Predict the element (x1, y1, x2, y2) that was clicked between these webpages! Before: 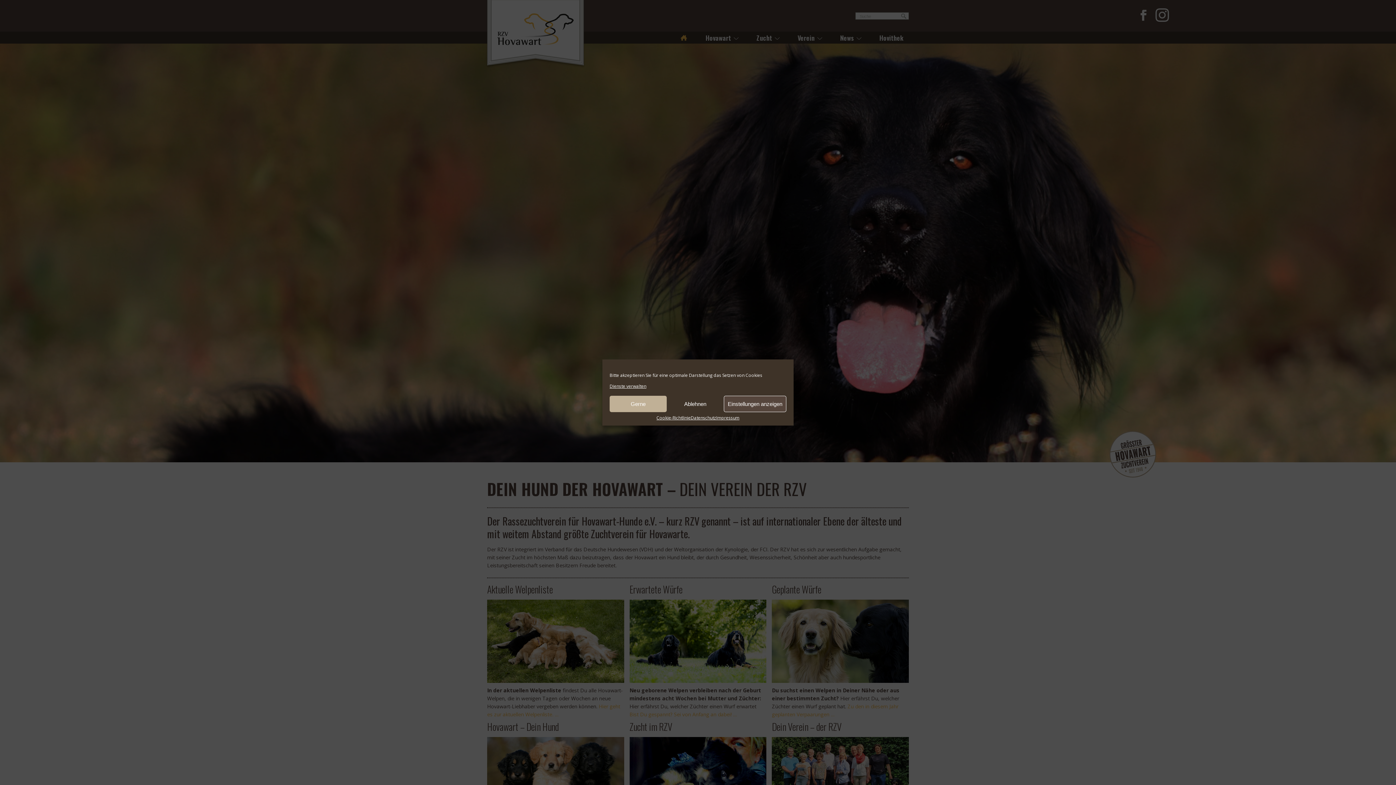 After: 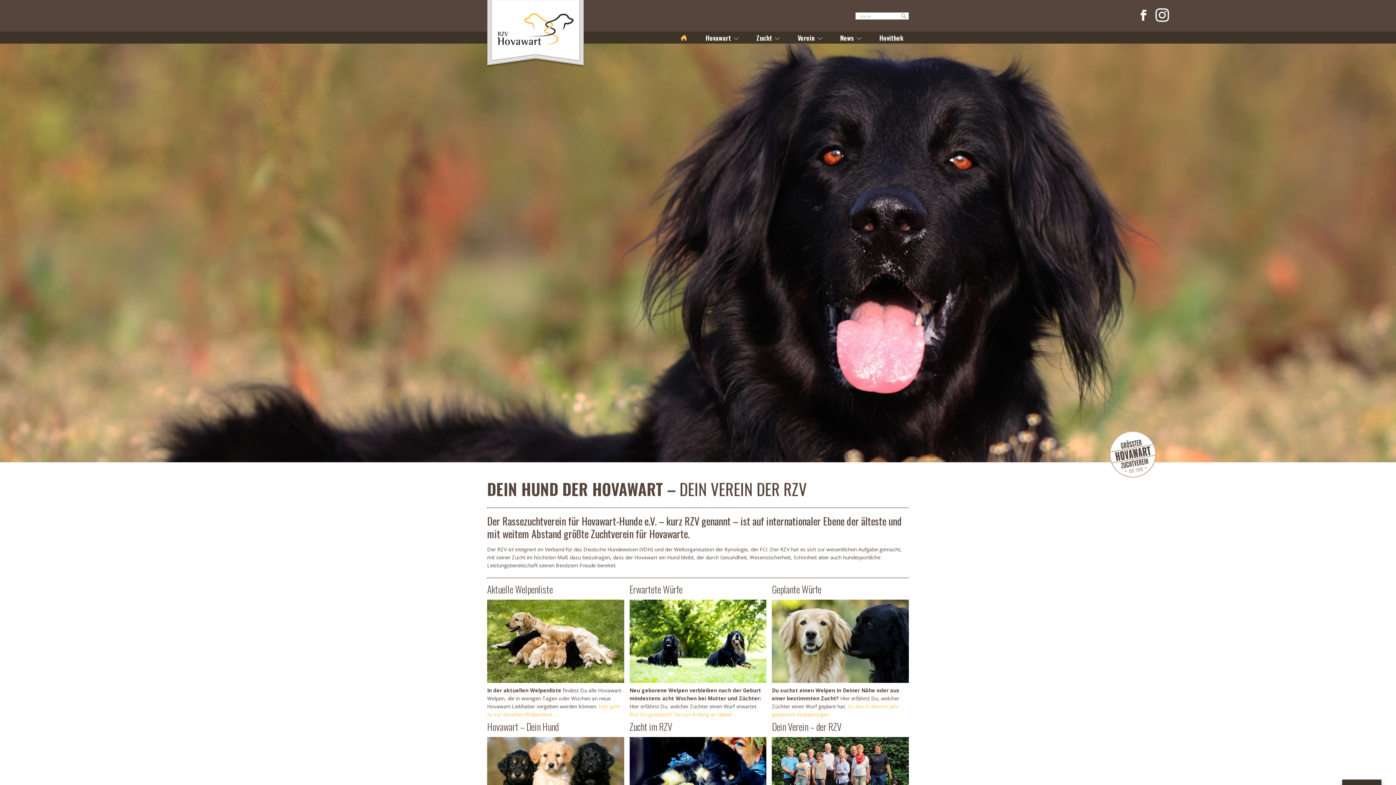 Action: bbox: (609, 396, 666, 412) label: Gerne